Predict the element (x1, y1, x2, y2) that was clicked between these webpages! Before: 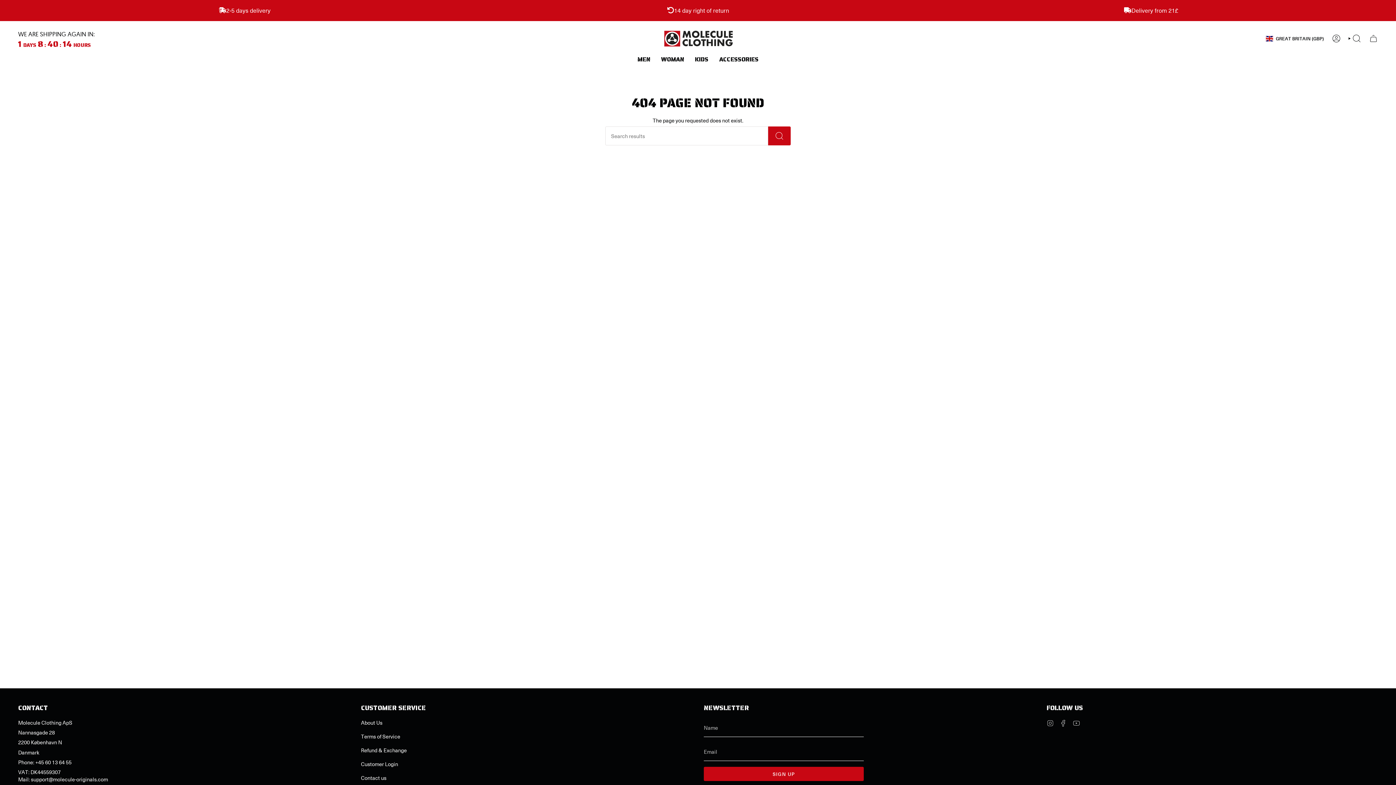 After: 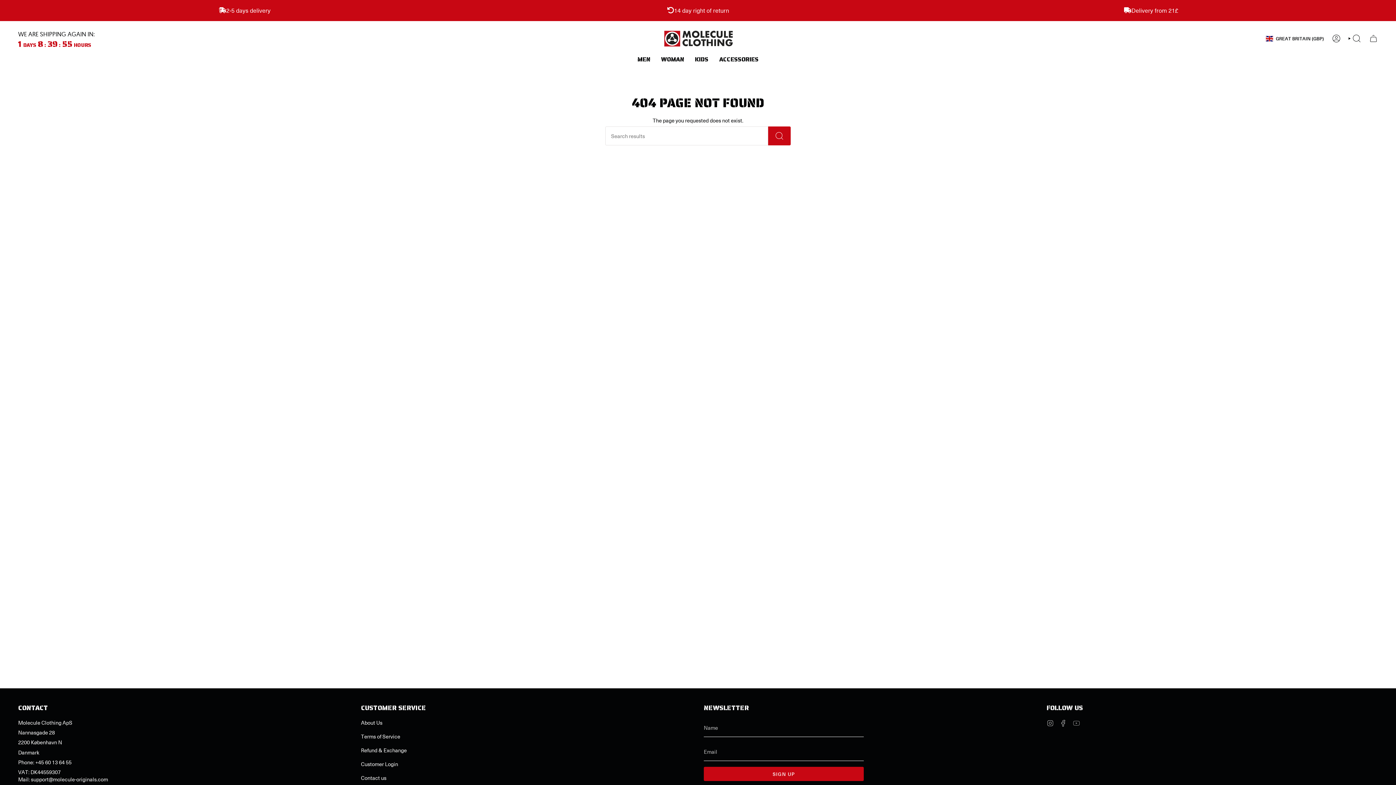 Action: label: YouTube bbox: (1073, 719, 1080, 726)